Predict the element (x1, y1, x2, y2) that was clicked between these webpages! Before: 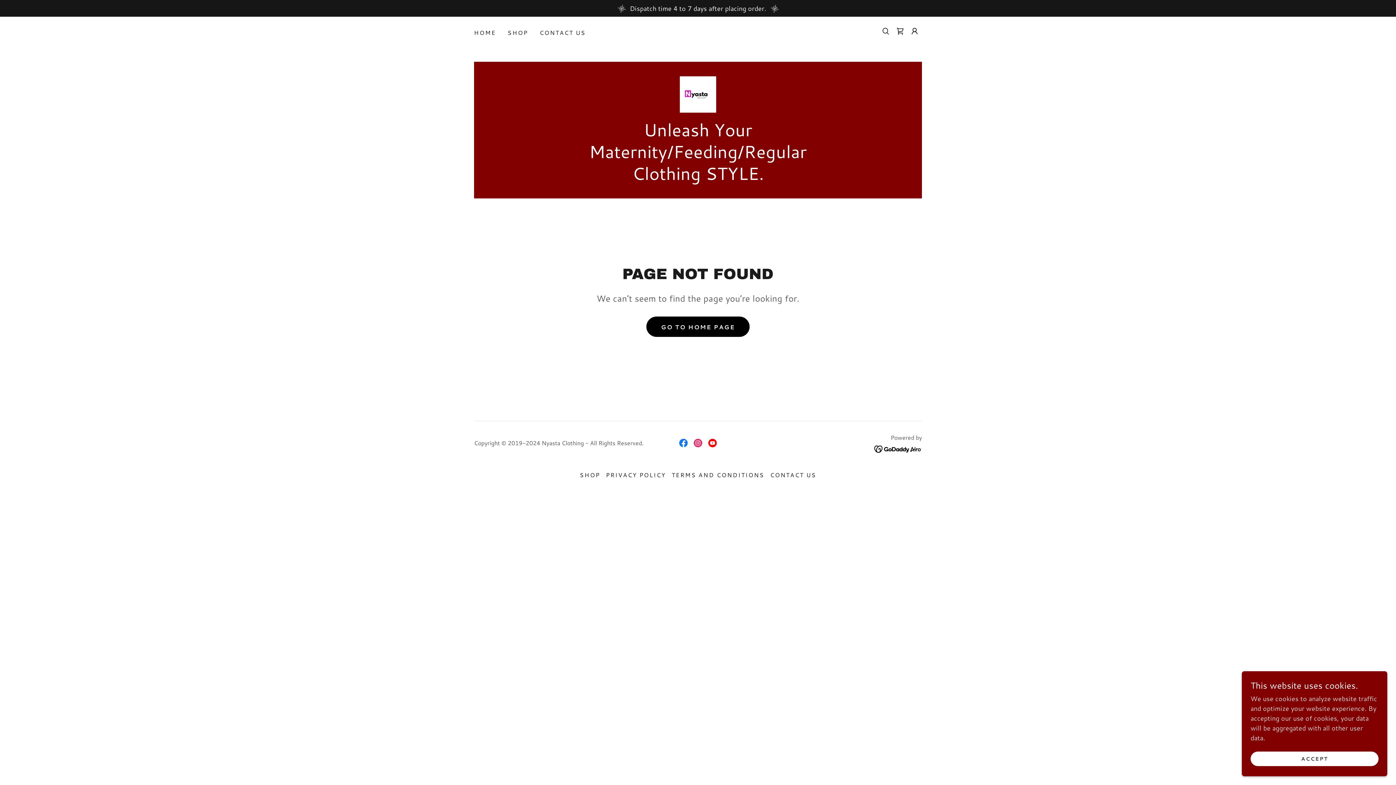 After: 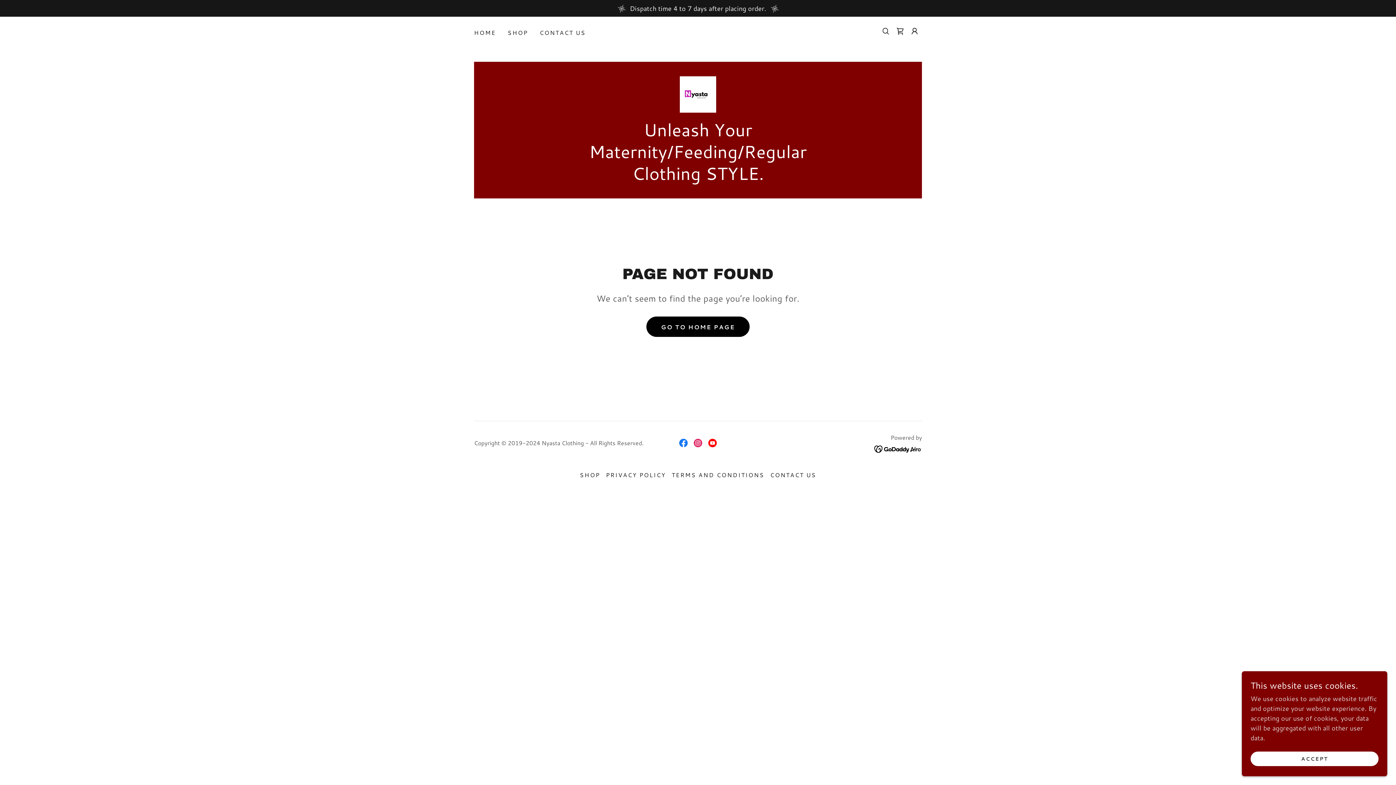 Action: bbox: (874, 443, 922, 453)